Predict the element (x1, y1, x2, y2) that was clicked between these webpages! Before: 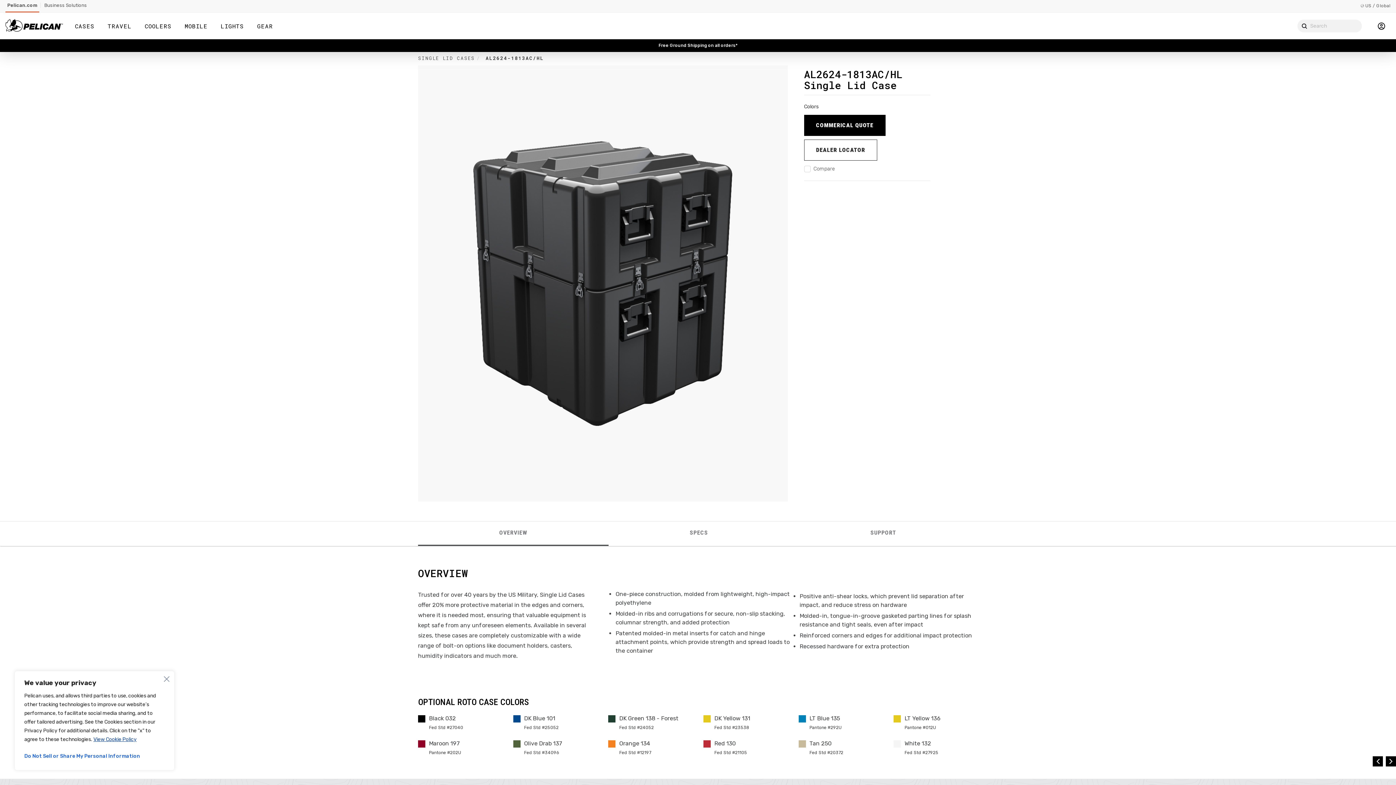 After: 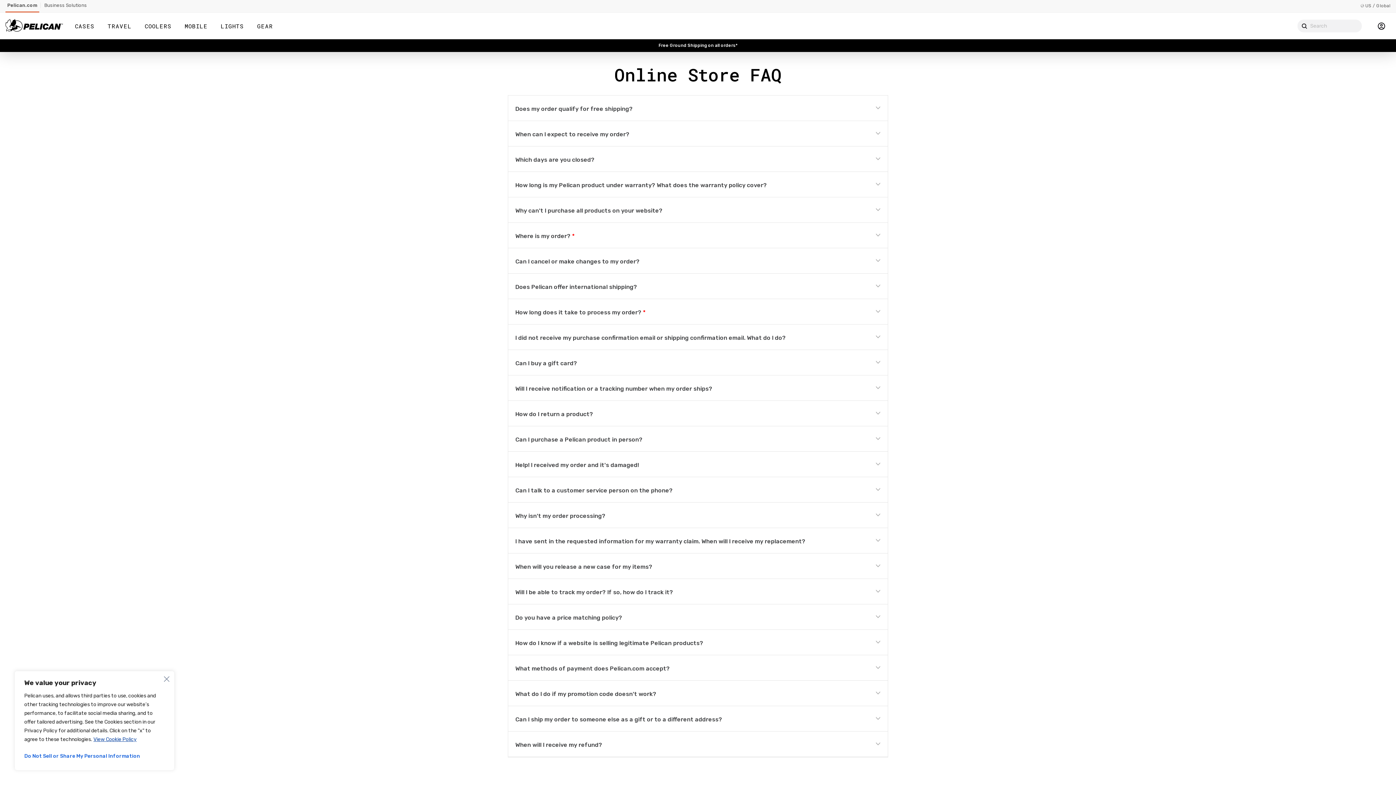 Action: label: Free Ground Shipping on all orders* bbox: (658, 42, 737, 48)